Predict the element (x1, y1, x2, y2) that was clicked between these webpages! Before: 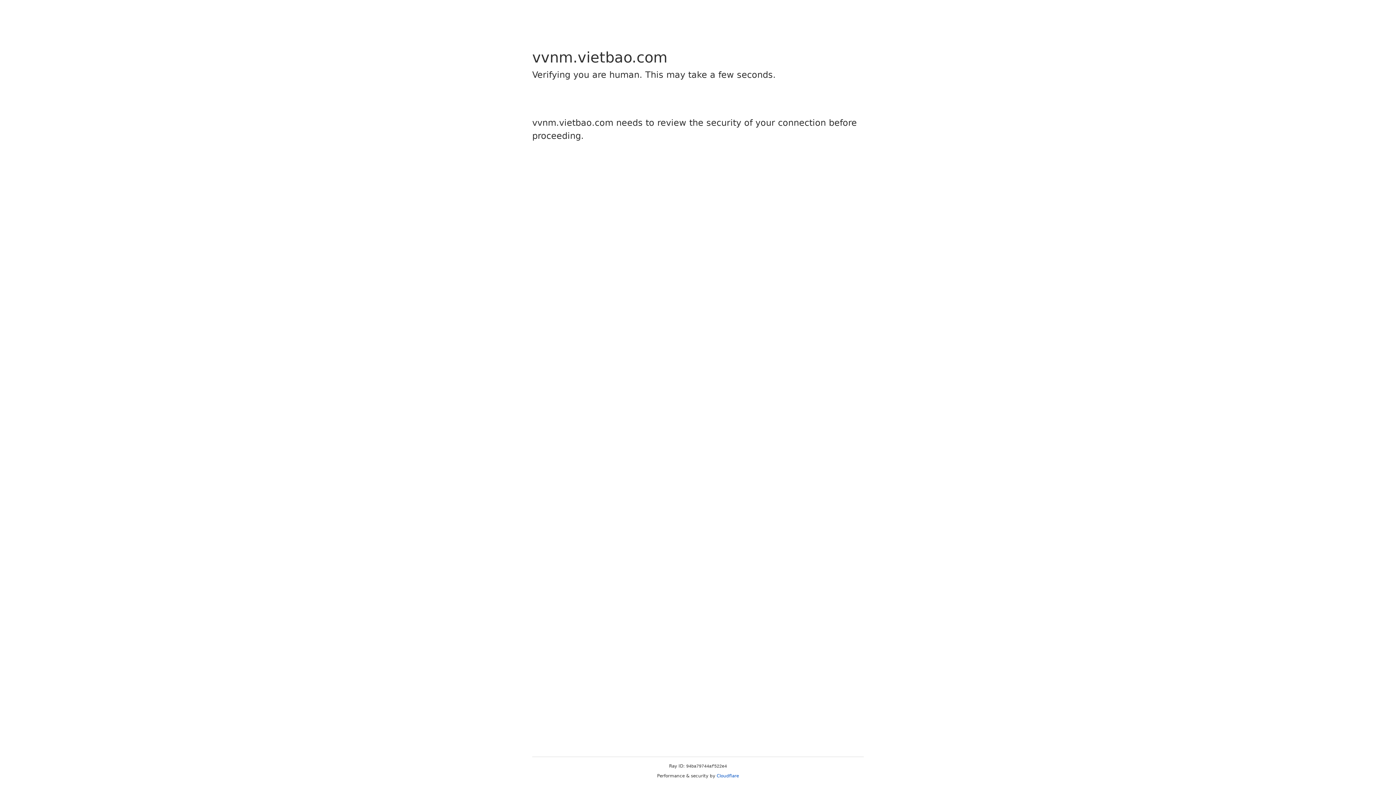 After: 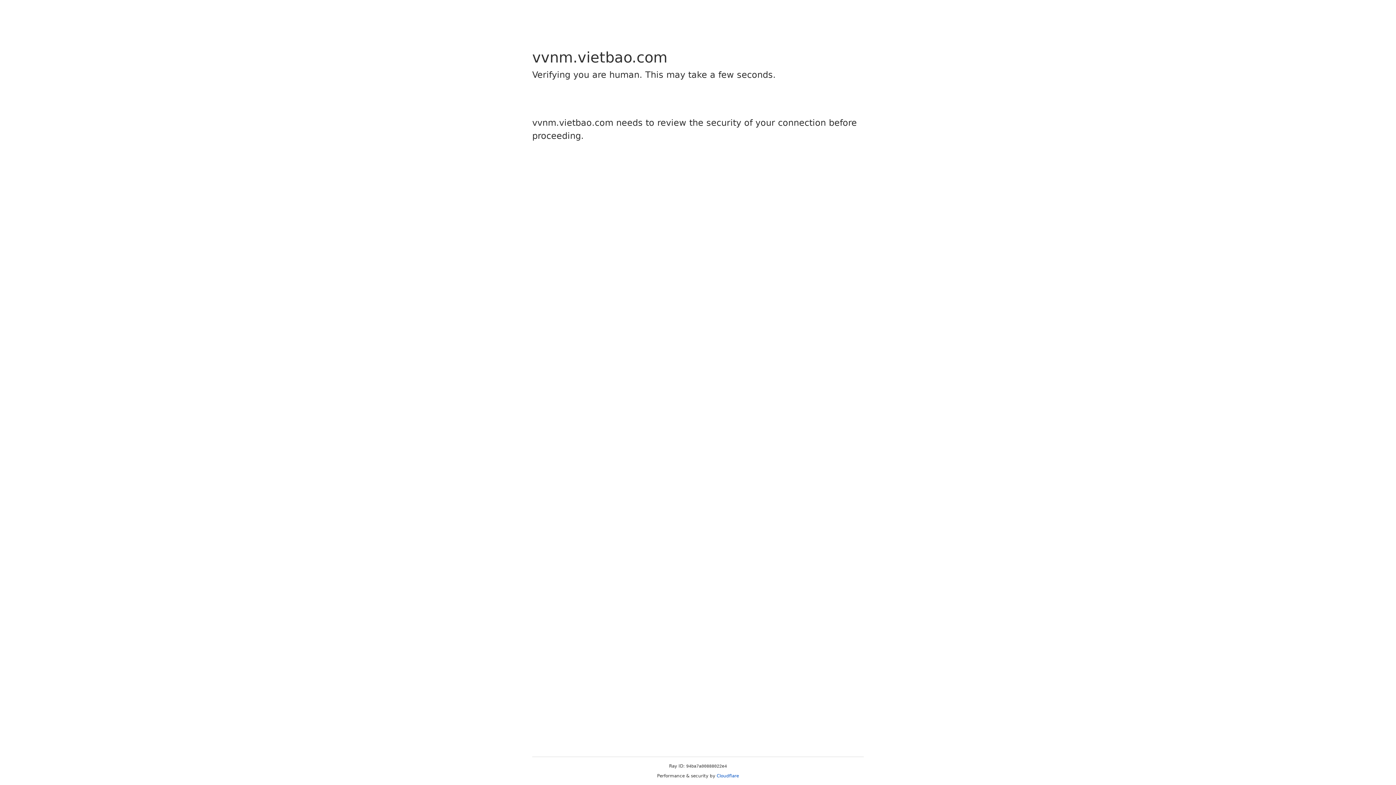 Action: label: Cloudflare bbox: (716, 773, 739, 778)